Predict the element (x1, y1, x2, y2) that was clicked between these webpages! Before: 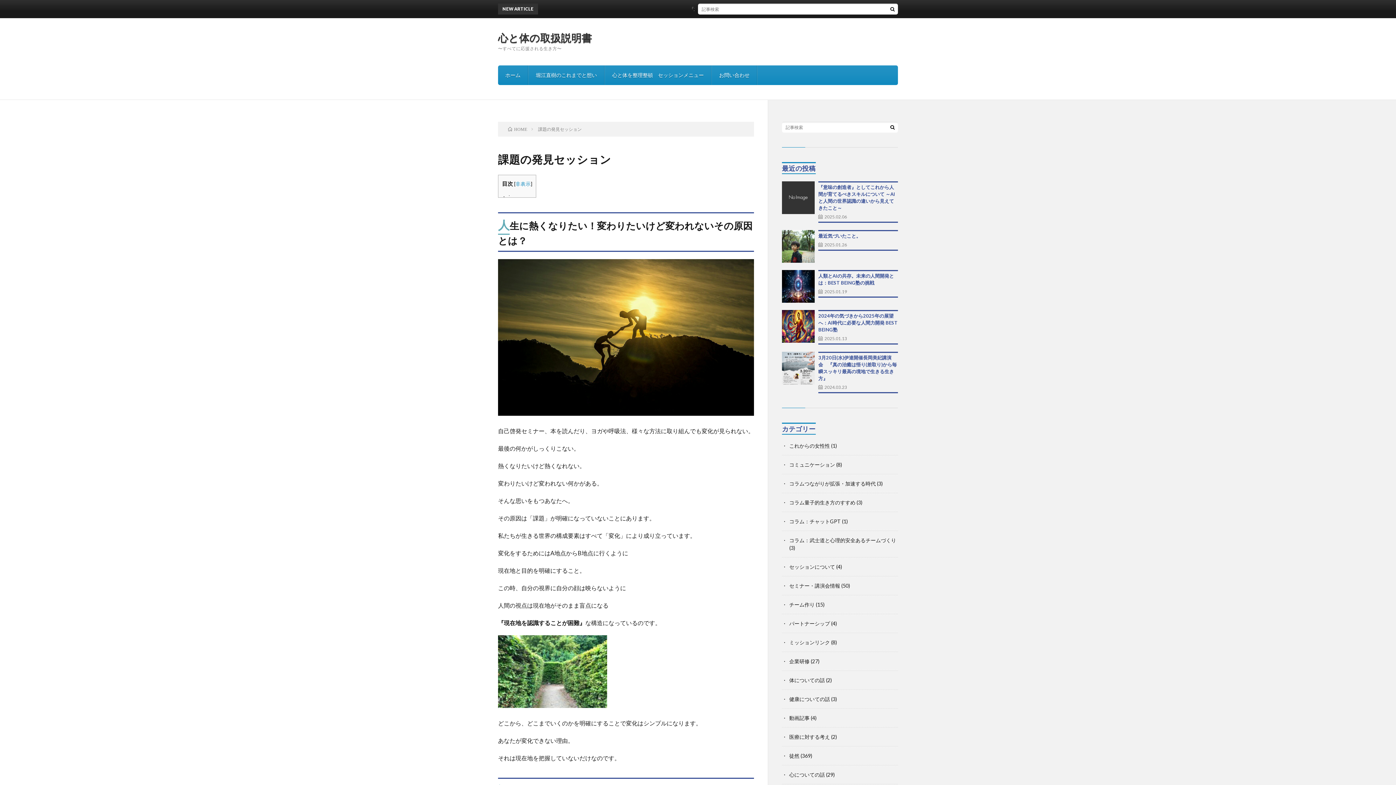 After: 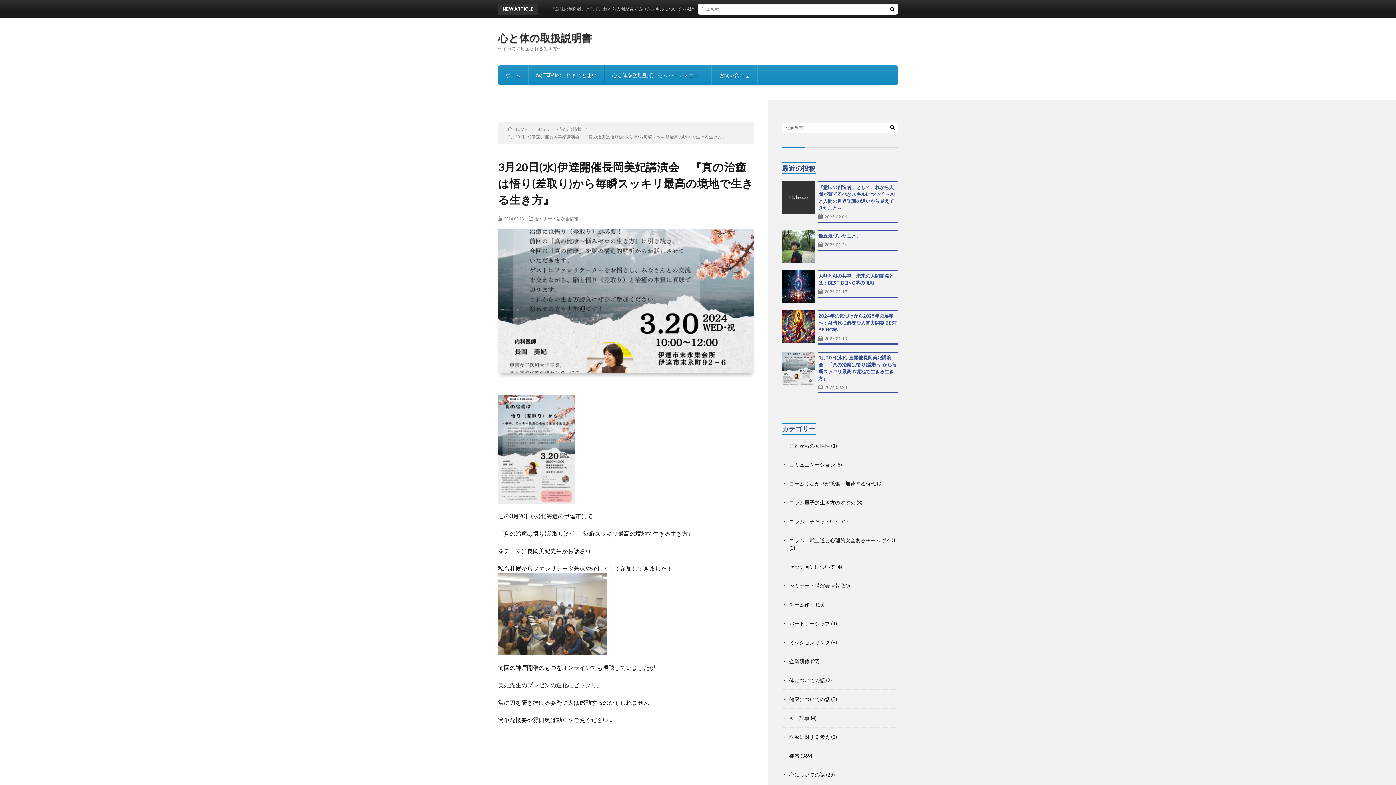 Action: bbox: (782, 351, 814, 384)